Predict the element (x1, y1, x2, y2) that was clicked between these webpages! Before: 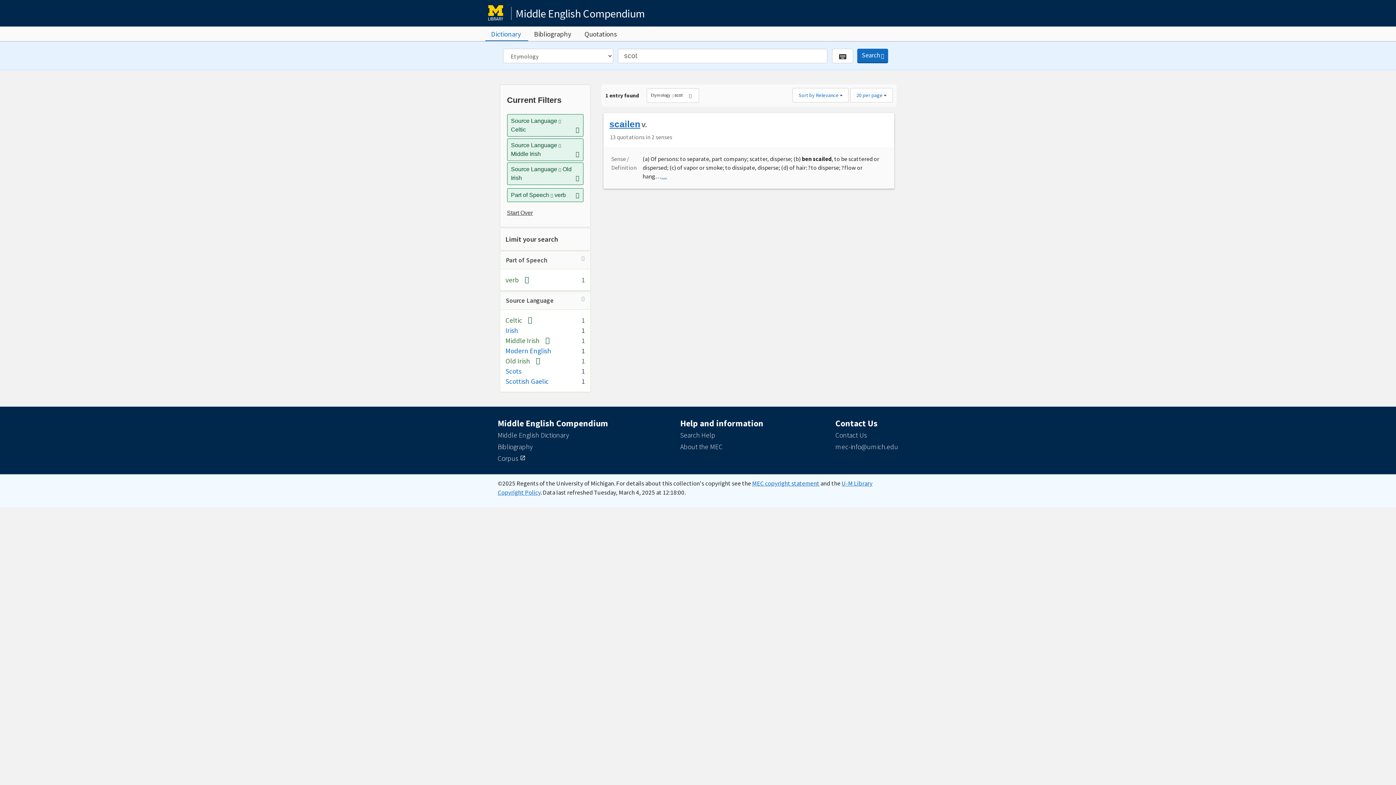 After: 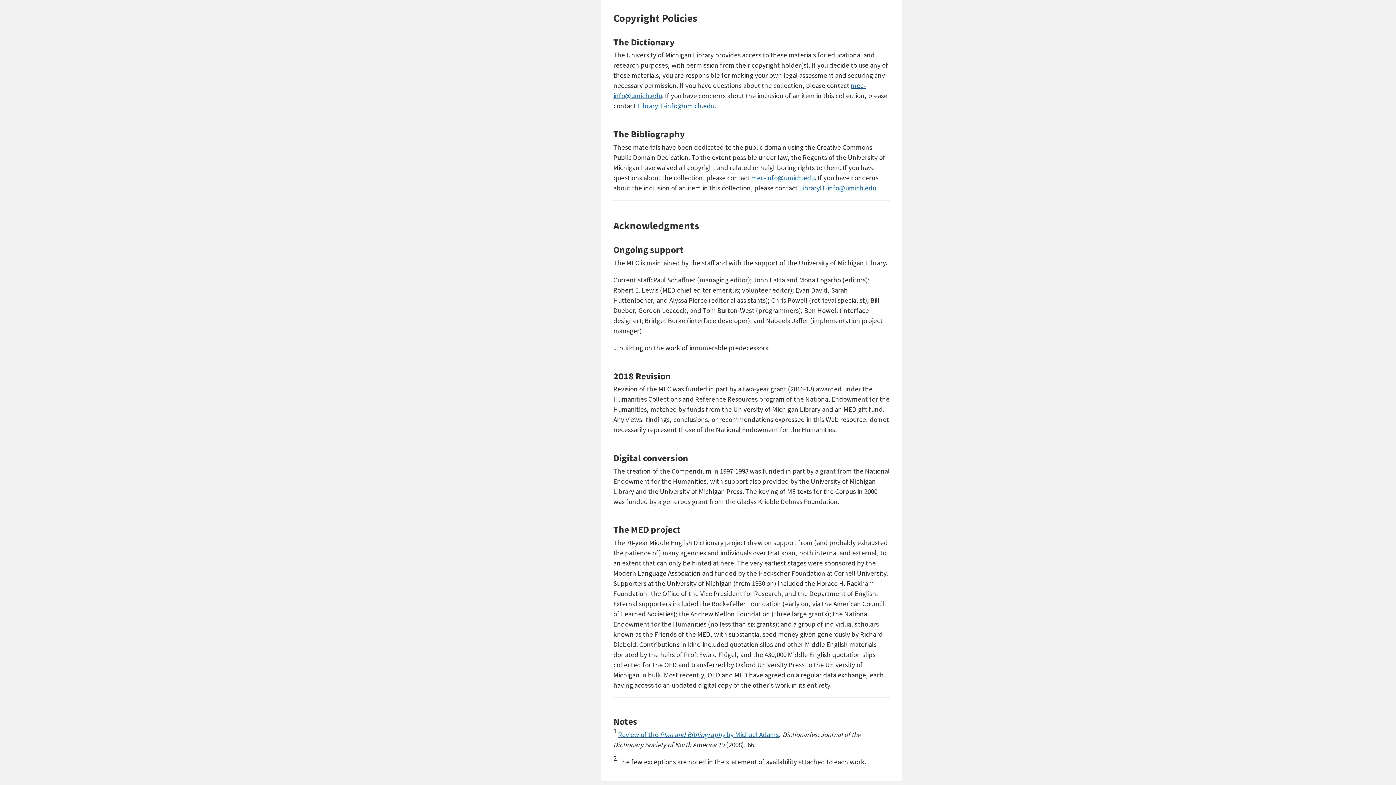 Action: bbox: (752, 479, 819, 487) label: MEC copyright statement